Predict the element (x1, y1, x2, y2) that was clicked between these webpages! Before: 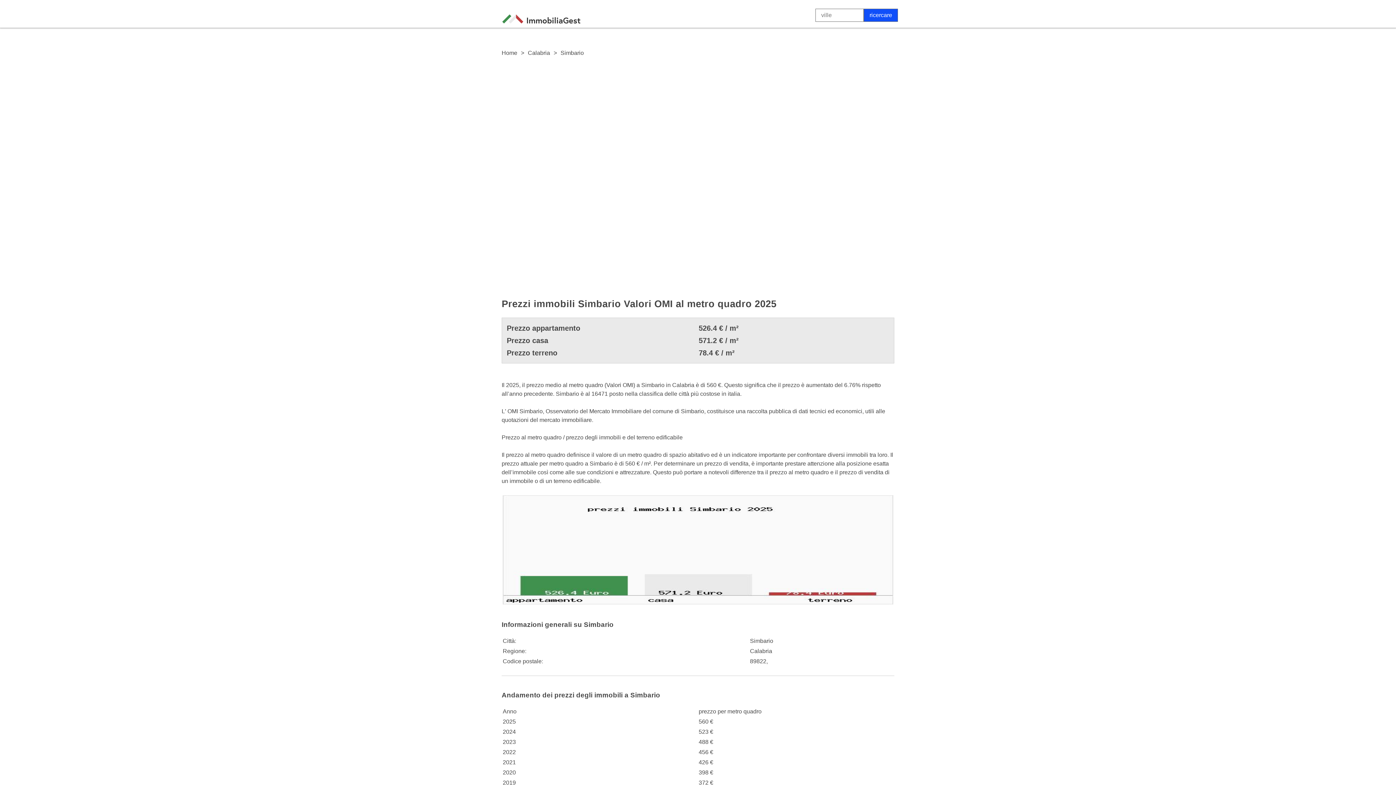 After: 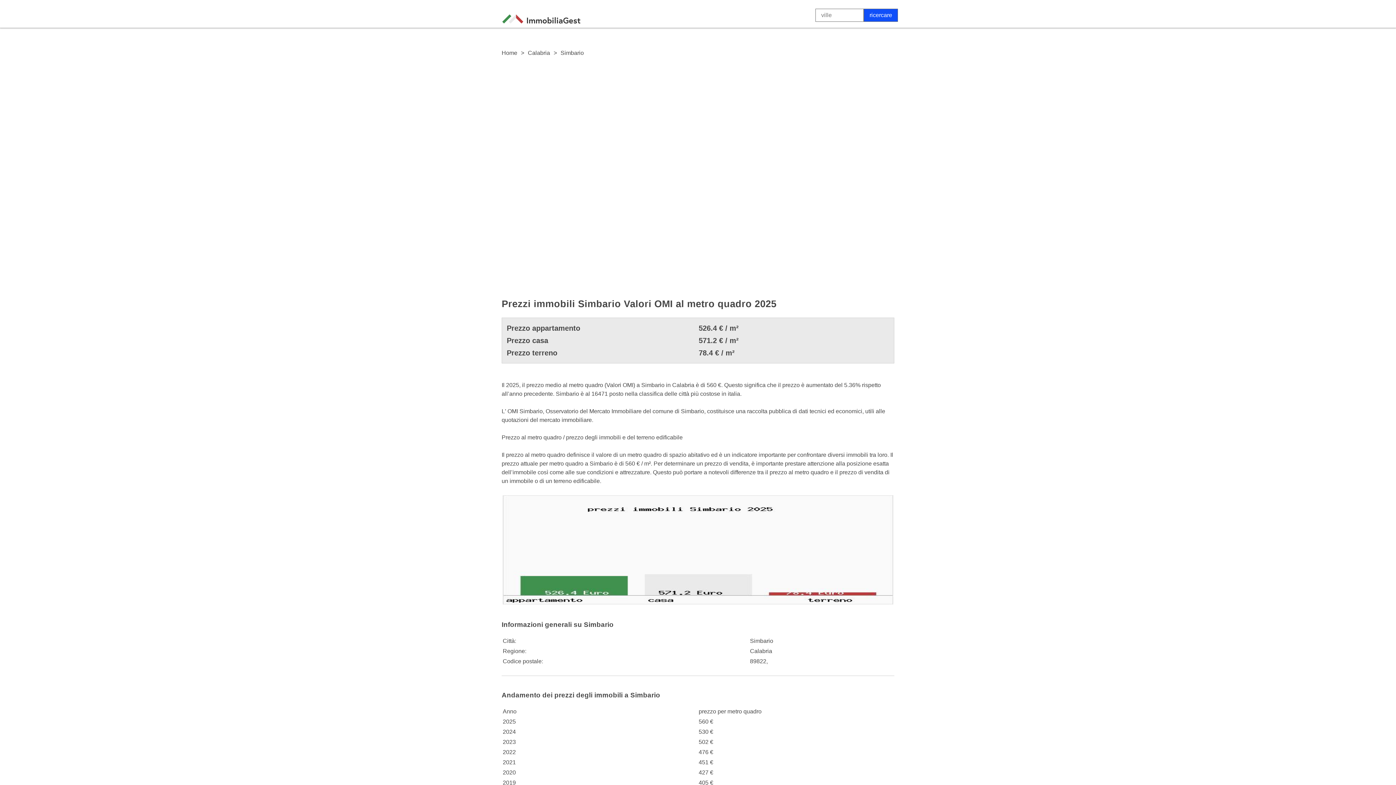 Action: bbox: (560, 48, 584, 57) label: Simbario